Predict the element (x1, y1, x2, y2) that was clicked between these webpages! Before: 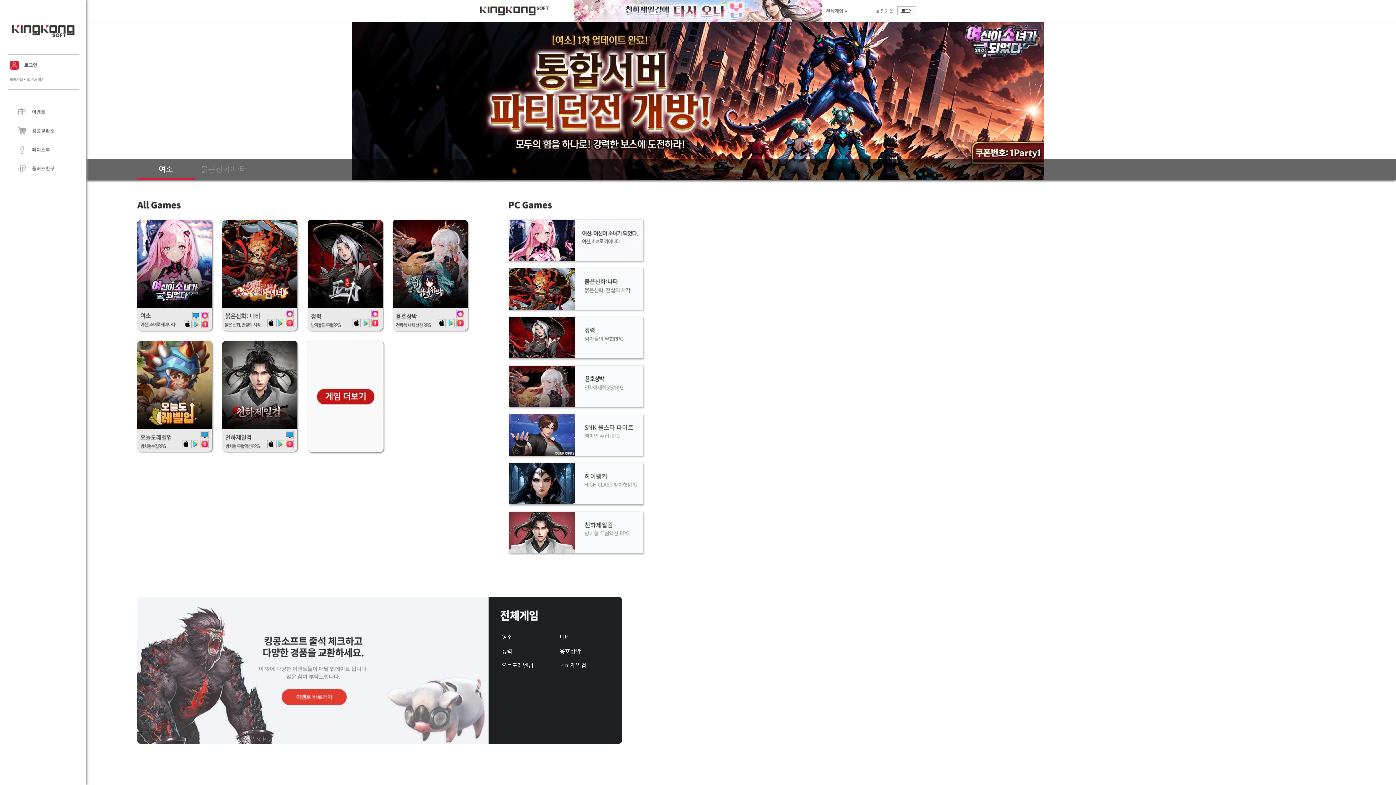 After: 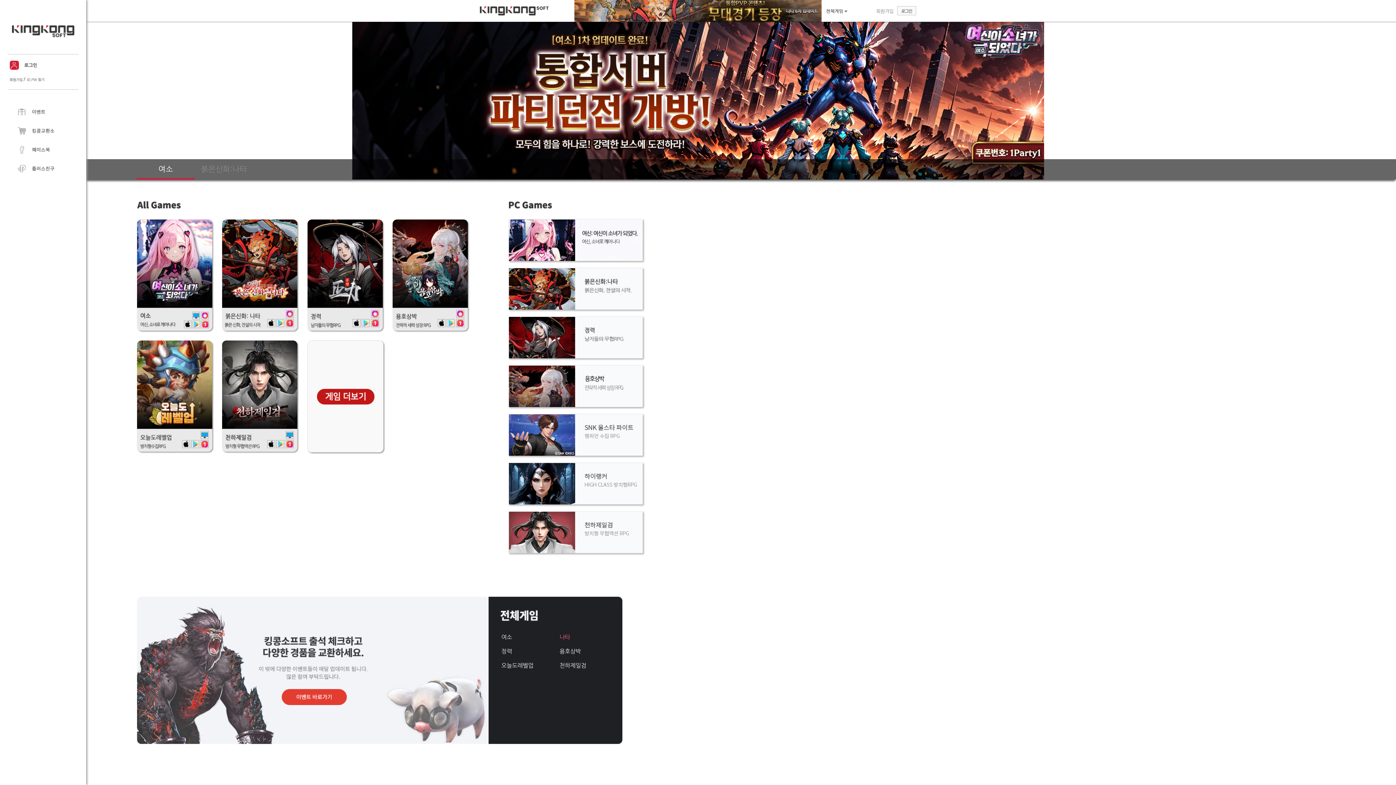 Action: bbox: (559, 634, 570, 640) label: 나타